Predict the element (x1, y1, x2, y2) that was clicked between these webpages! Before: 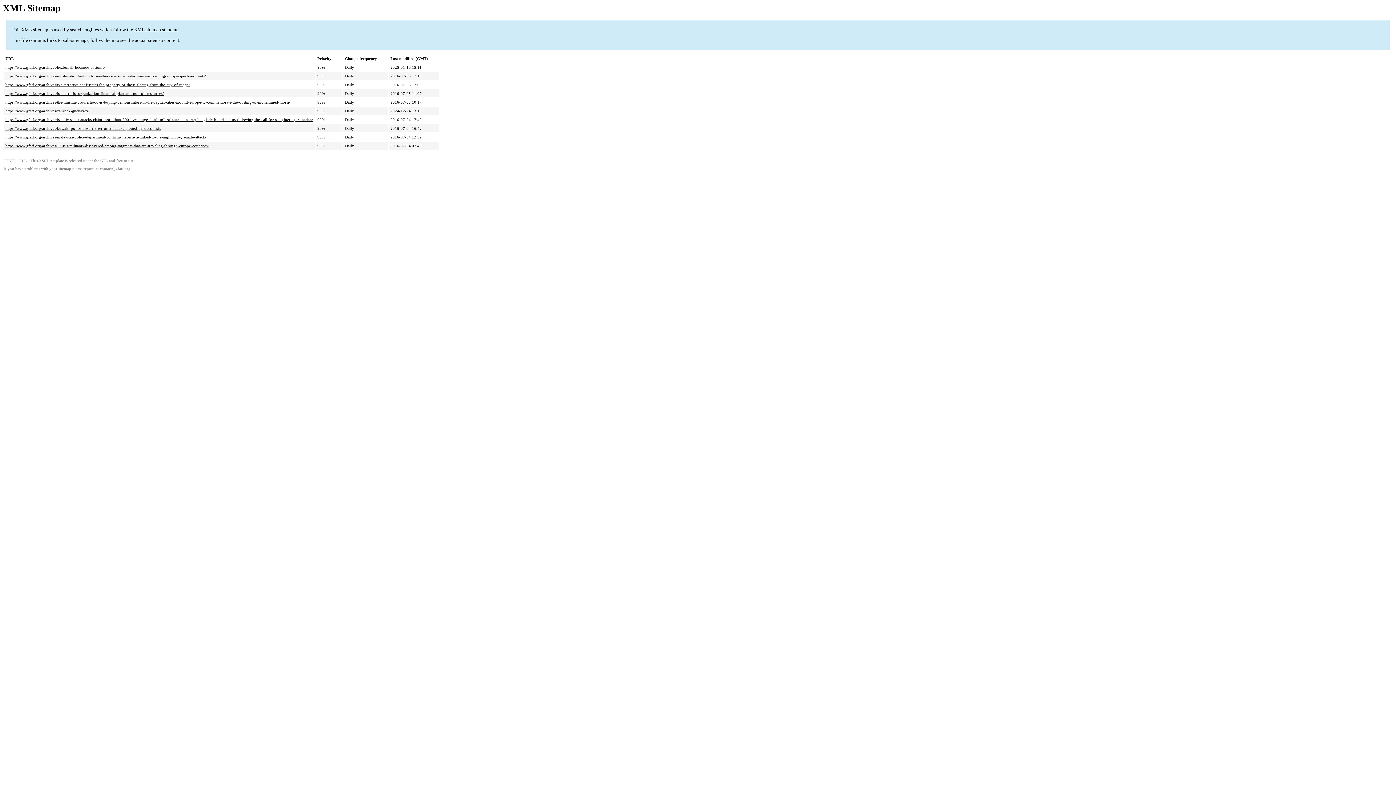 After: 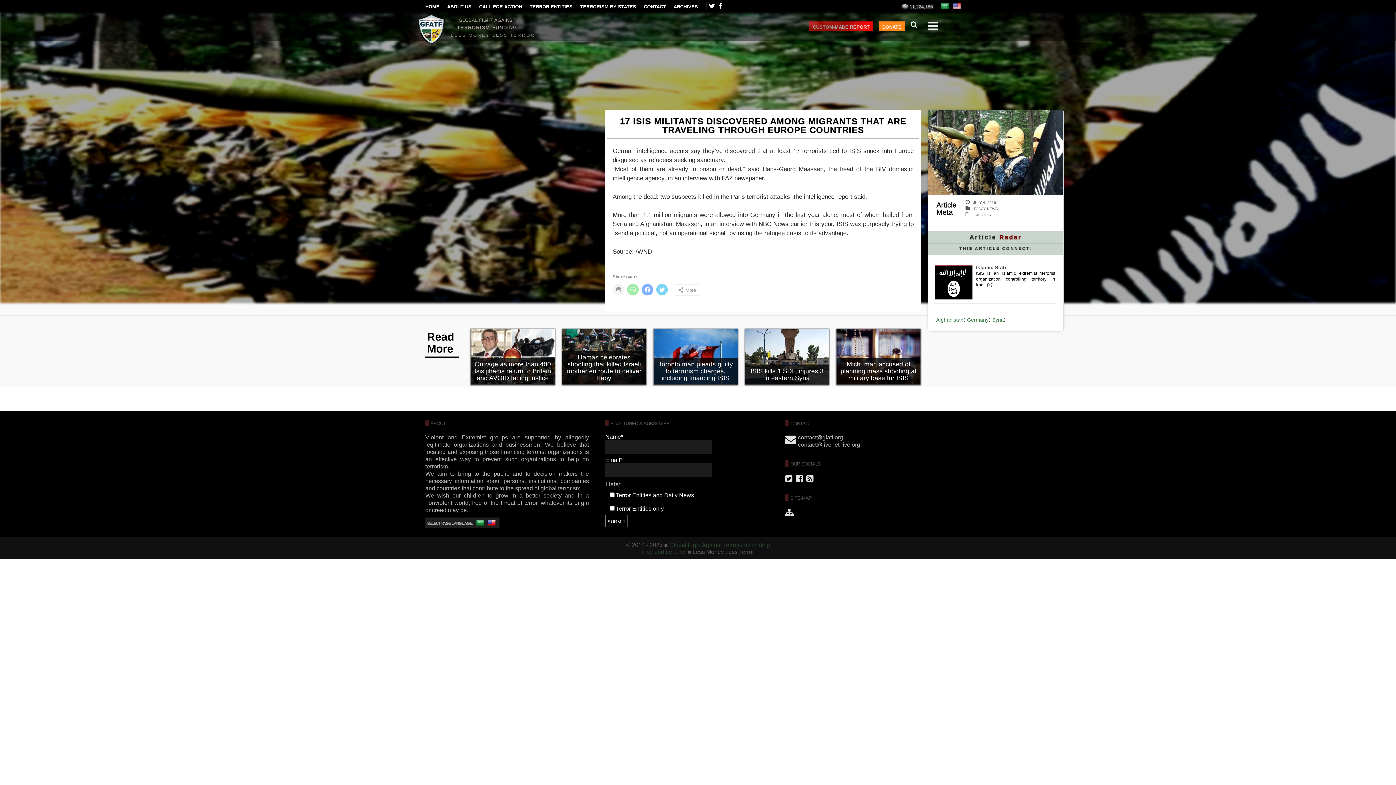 Action: label: https://www.gfatf.org/archives/17-isis-militants-discovered-among-migrants-that-are-traveling-through-europe-countries/ bbox: (5, 143, 208, 148)